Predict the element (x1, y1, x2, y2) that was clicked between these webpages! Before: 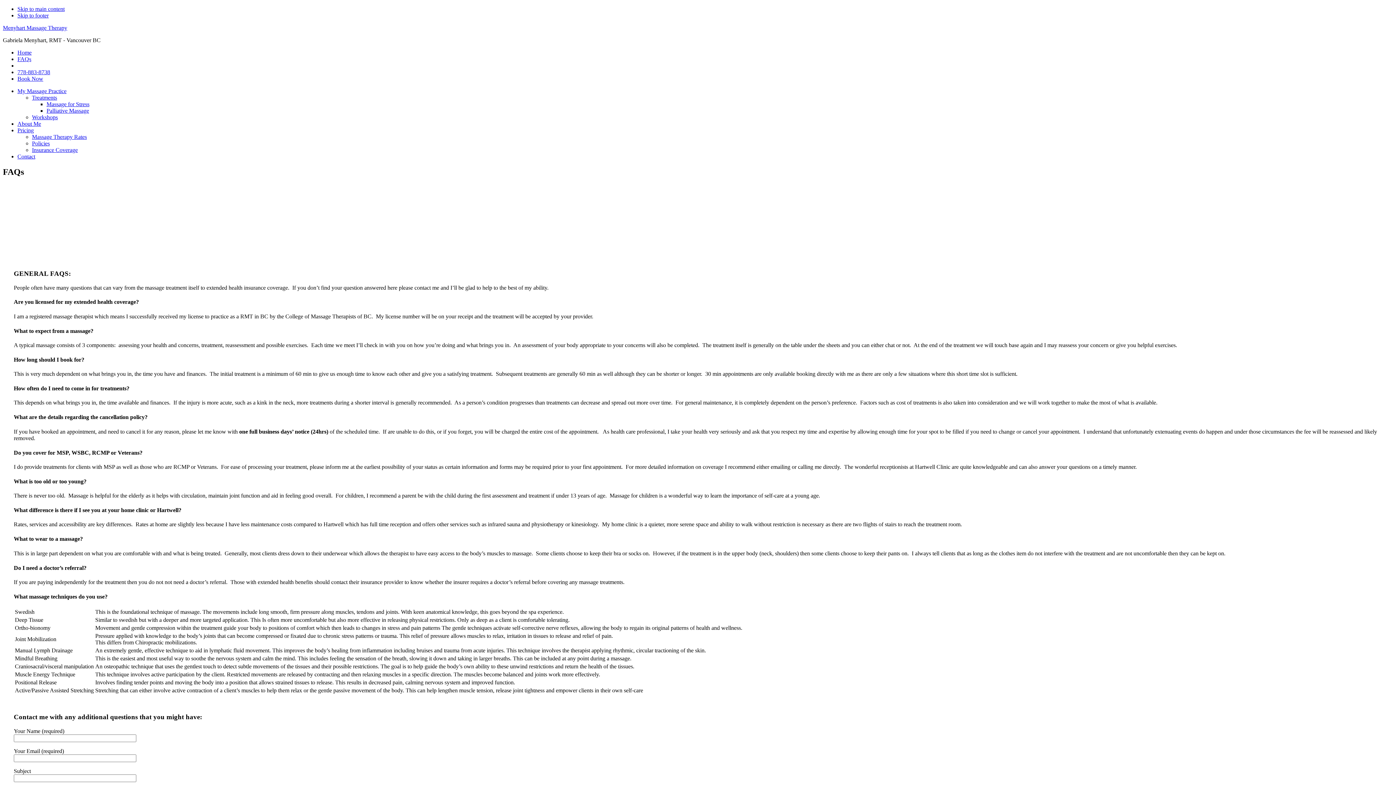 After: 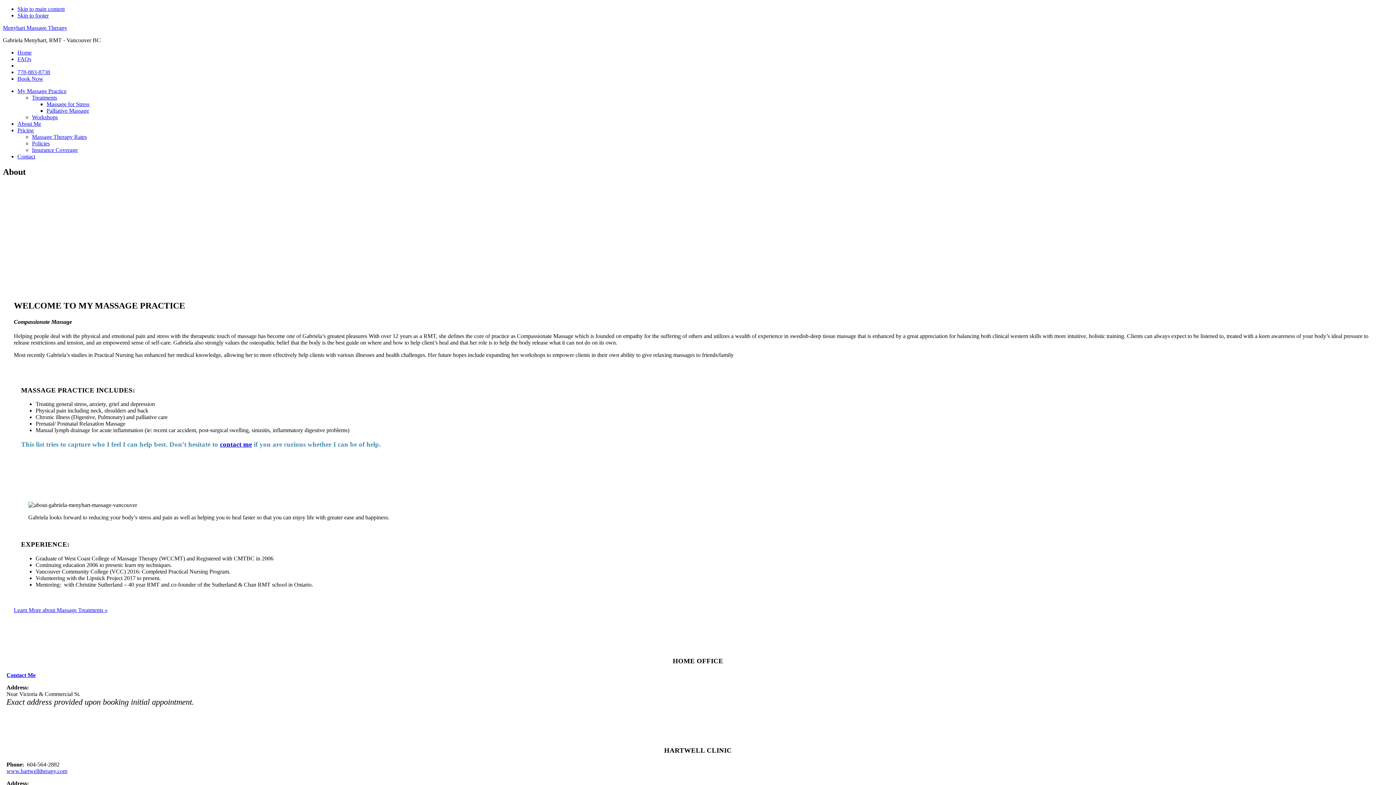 Action: label: About Me bbox: (17, 120, 41, 126)